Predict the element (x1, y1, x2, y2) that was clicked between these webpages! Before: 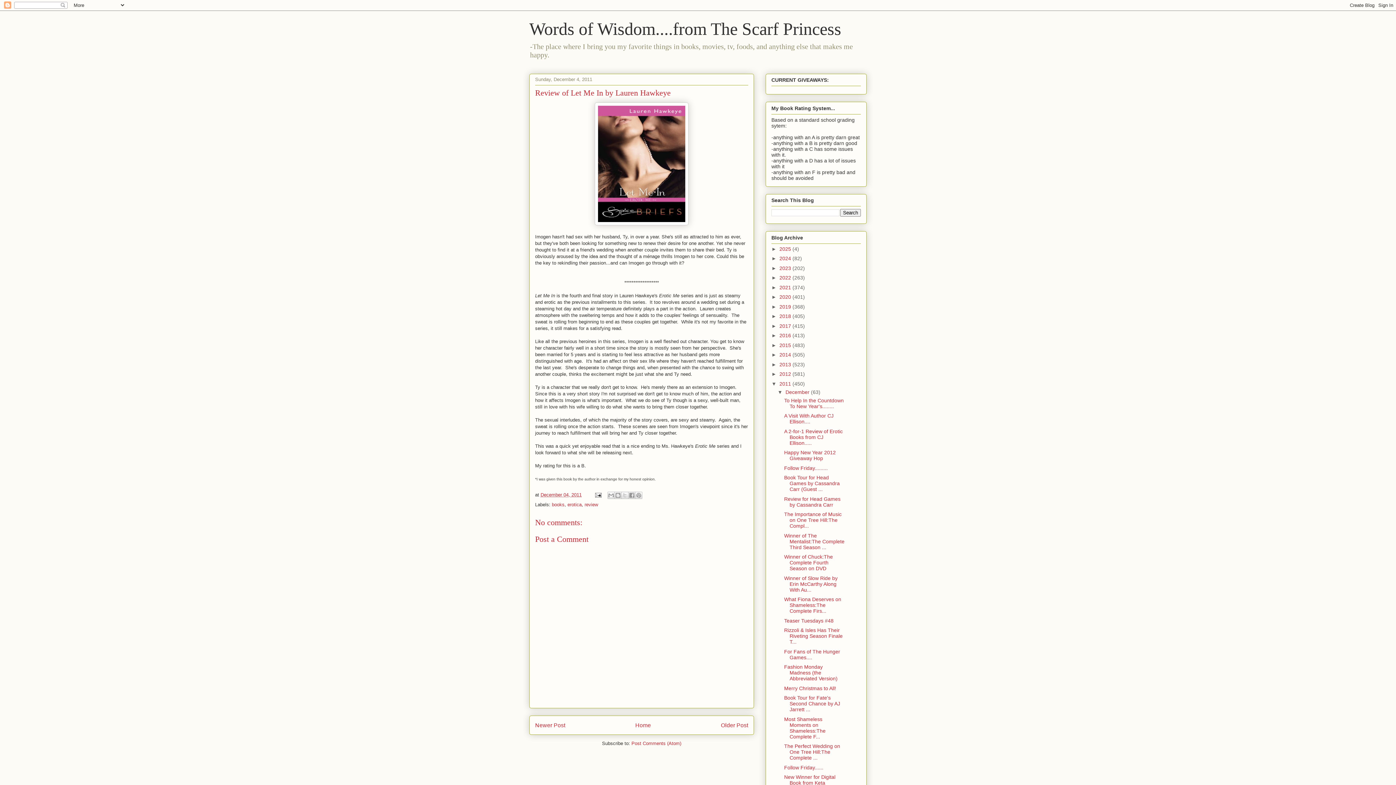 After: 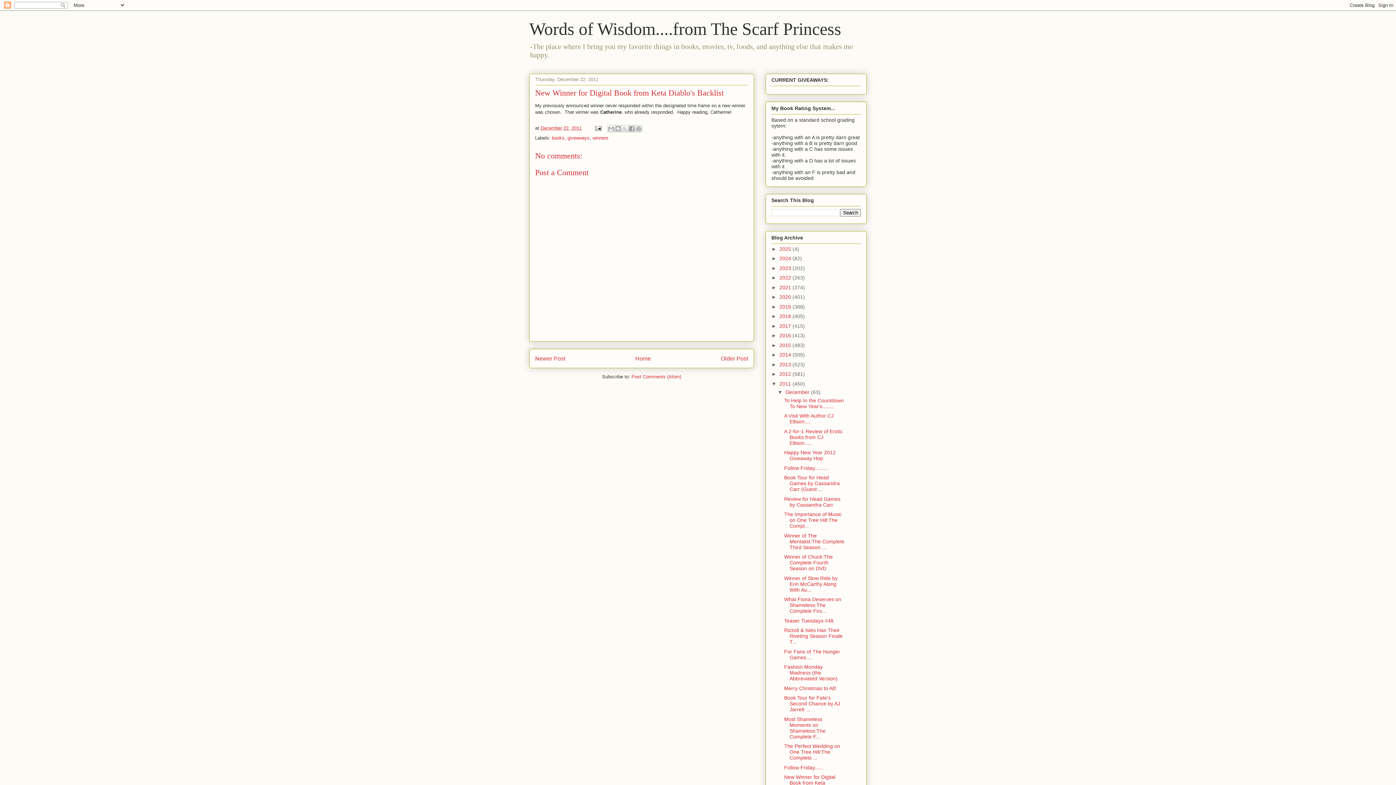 Action: bbox: (784, 774, 835, 792) label: New Winner for Digital Book from Keta Diablo's Bac...